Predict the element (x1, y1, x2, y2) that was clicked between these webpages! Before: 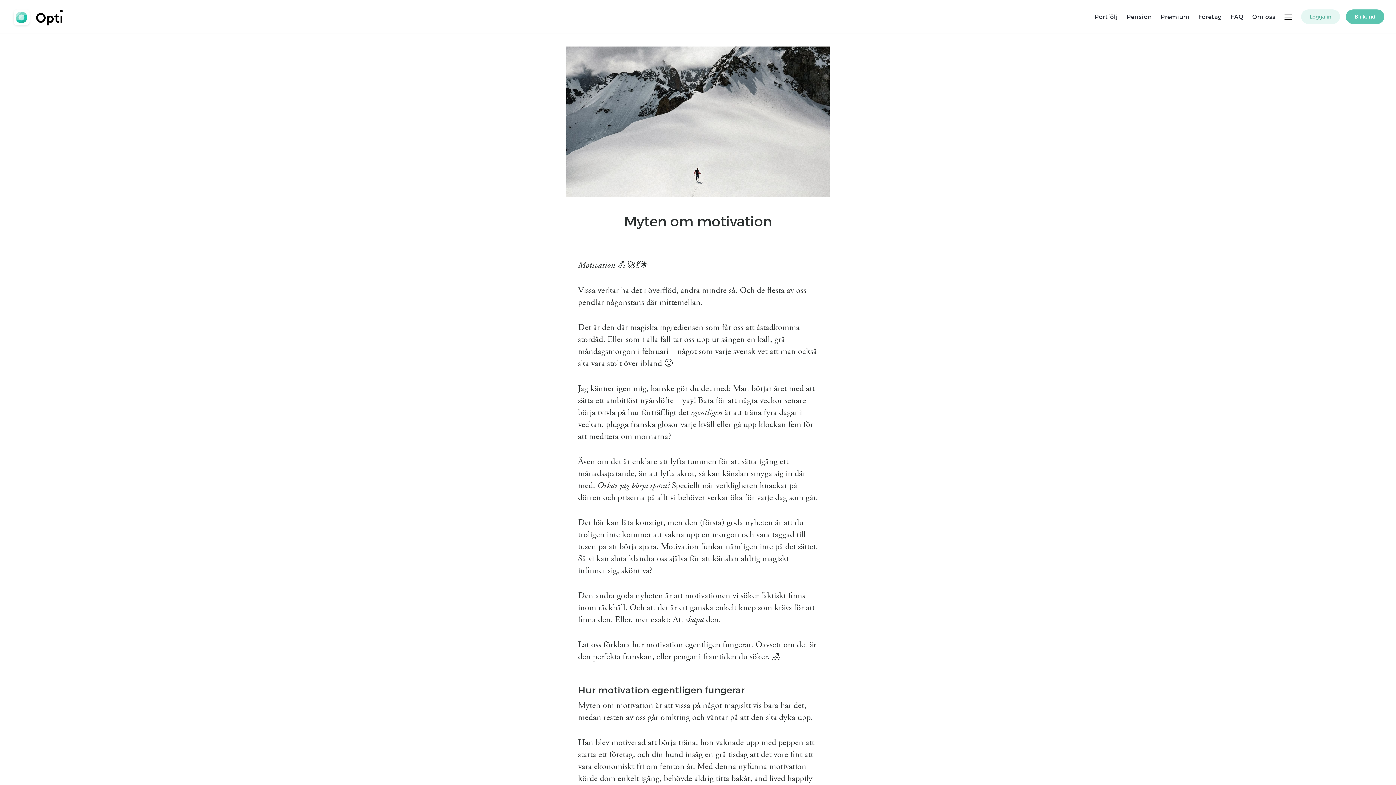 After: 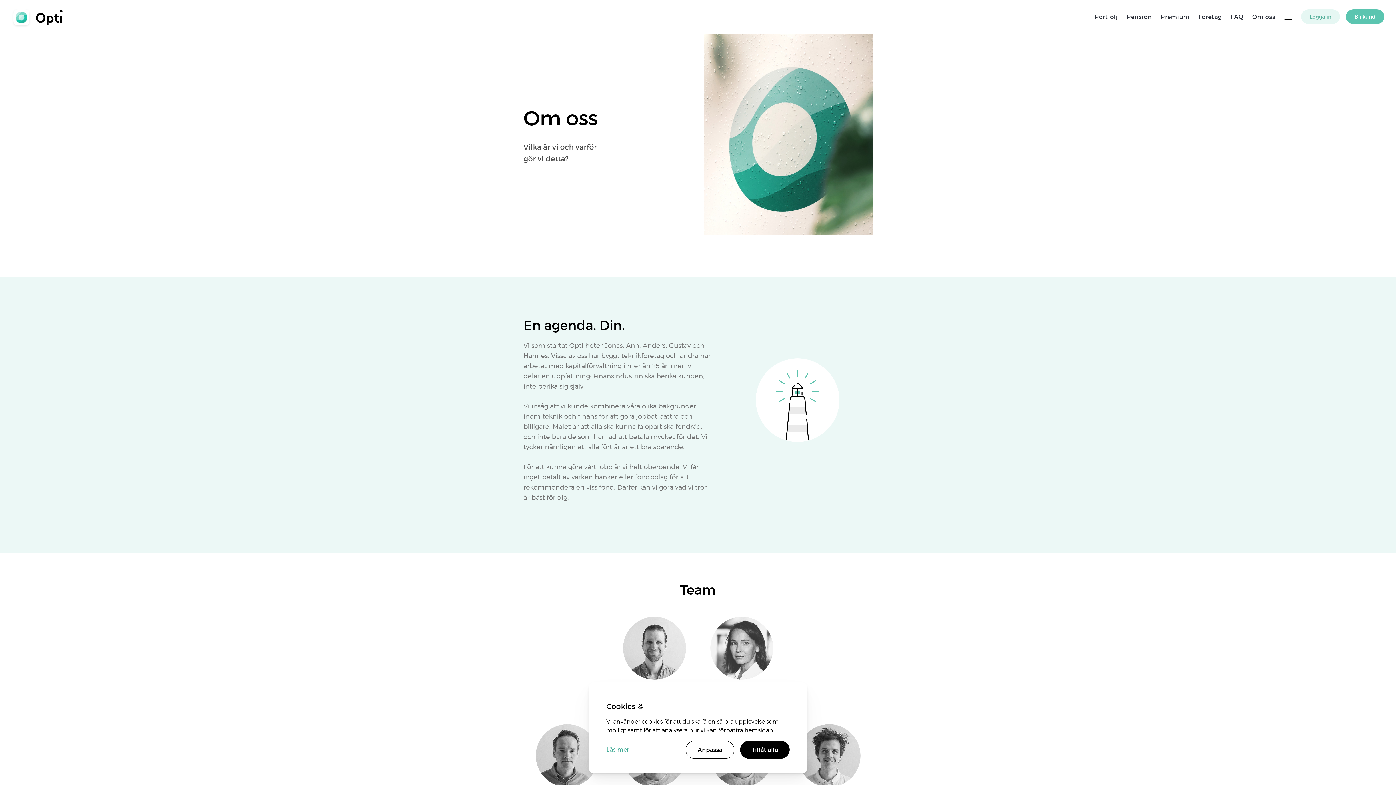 Action: bbox: (1252, 13, 1275, 19) label: Om oss